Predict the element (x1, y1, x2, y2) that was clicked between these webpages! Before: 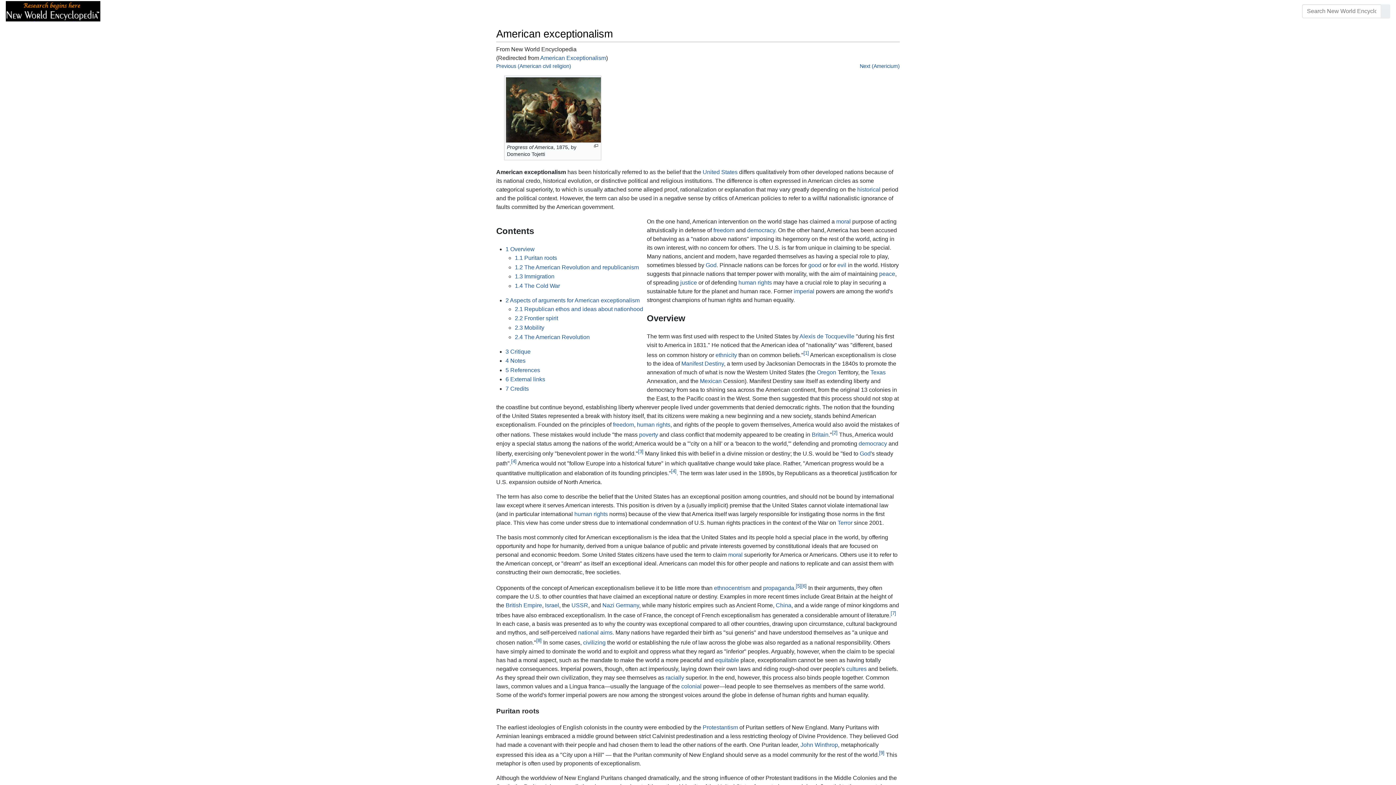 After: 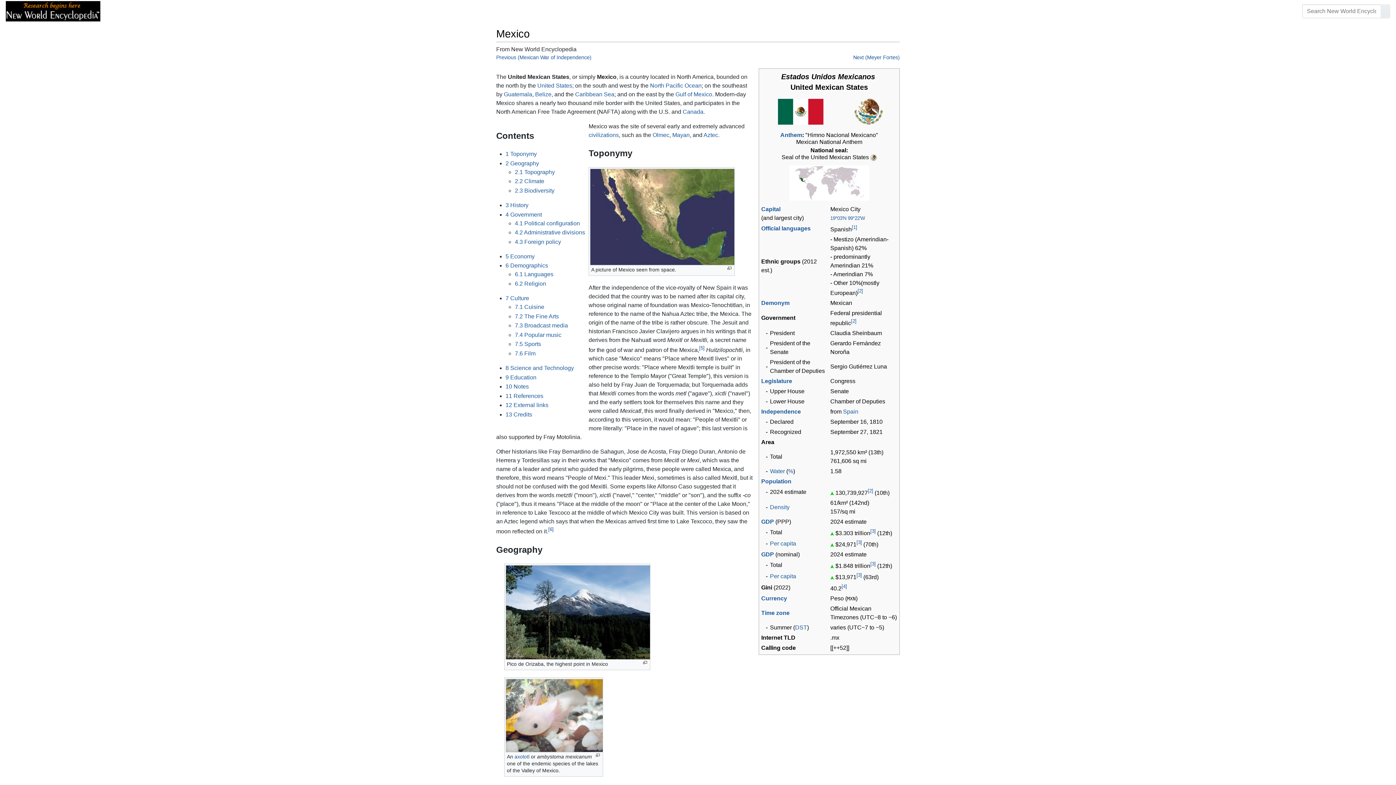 Action: bbox: (700, 378, 721, 384) label: Mexican